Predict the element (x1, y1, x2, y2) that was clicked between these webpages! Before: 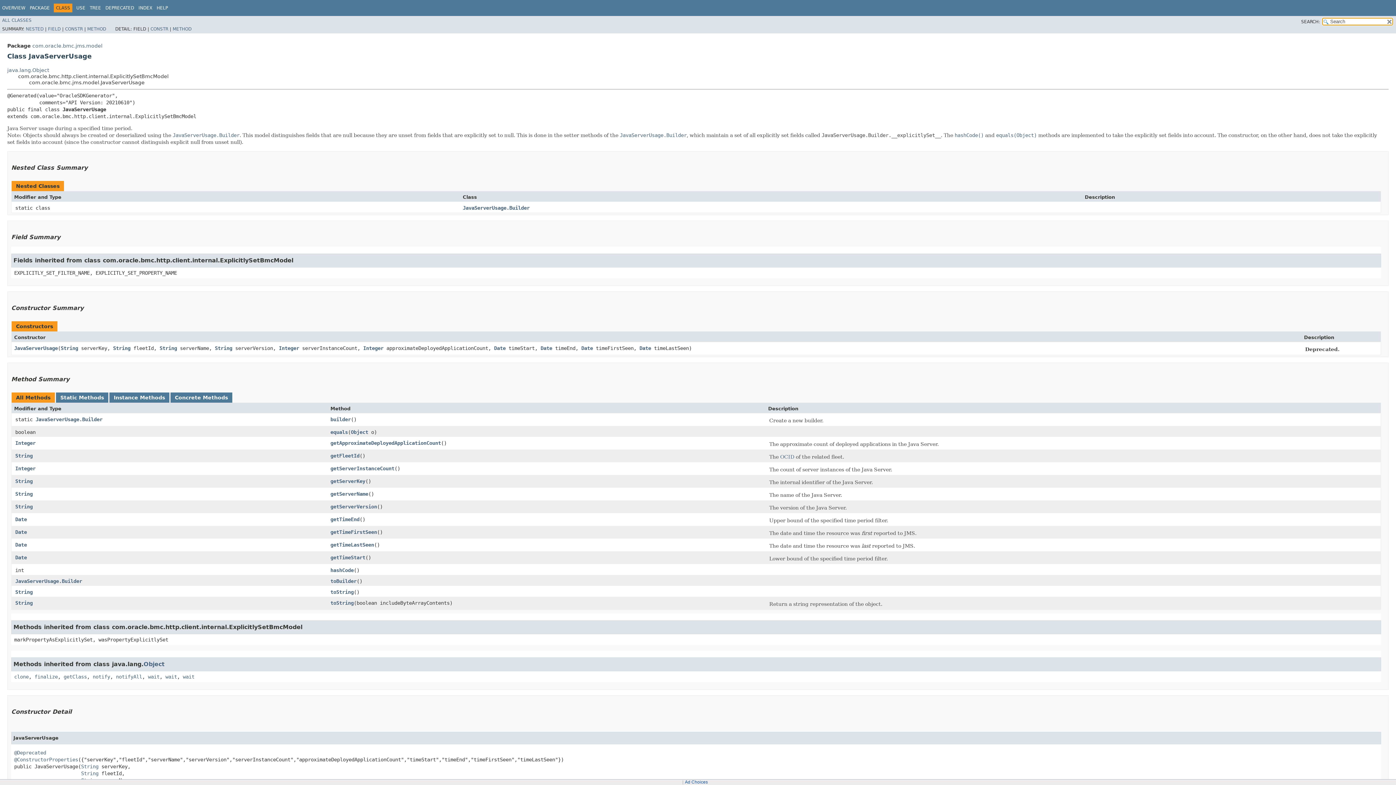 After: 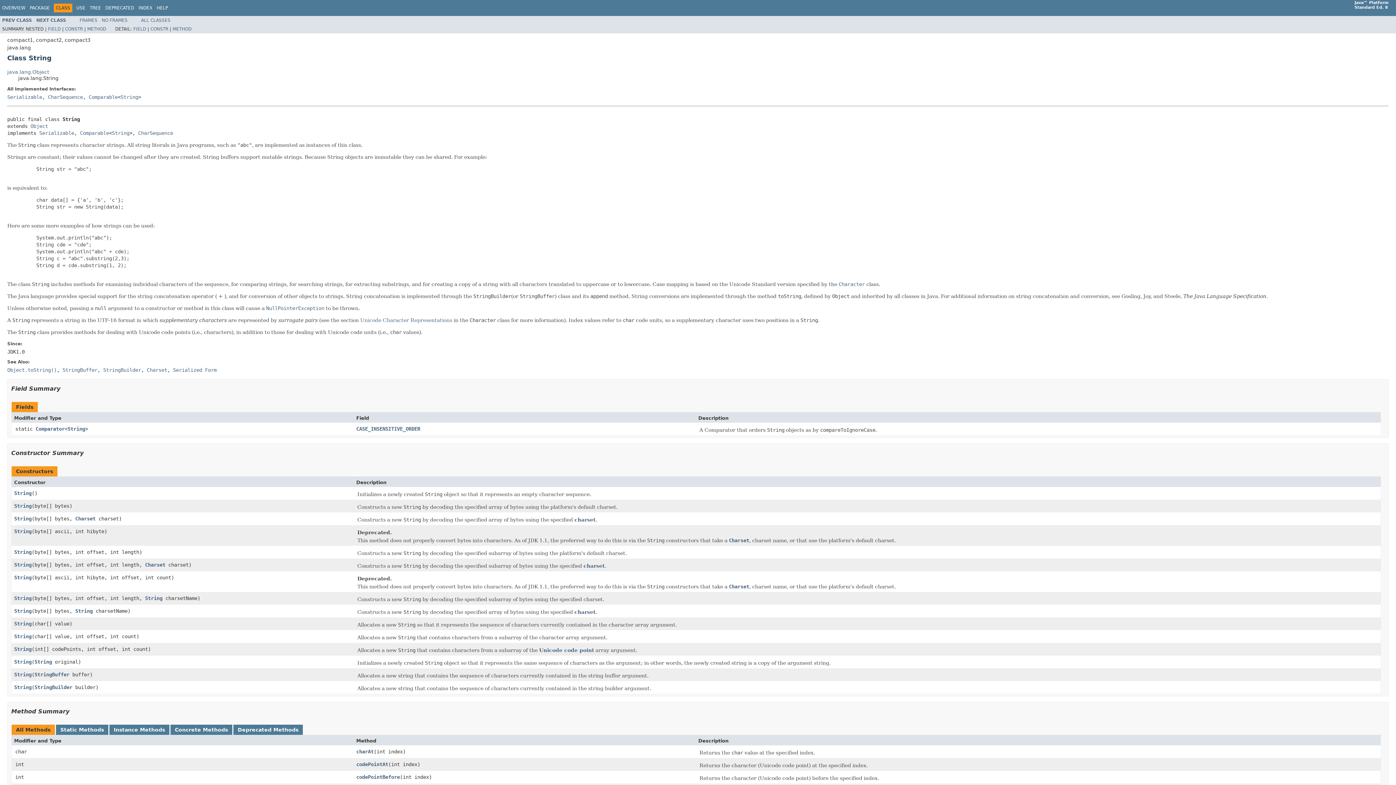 Action: label: String bbox: (15, 589, 32, 595)